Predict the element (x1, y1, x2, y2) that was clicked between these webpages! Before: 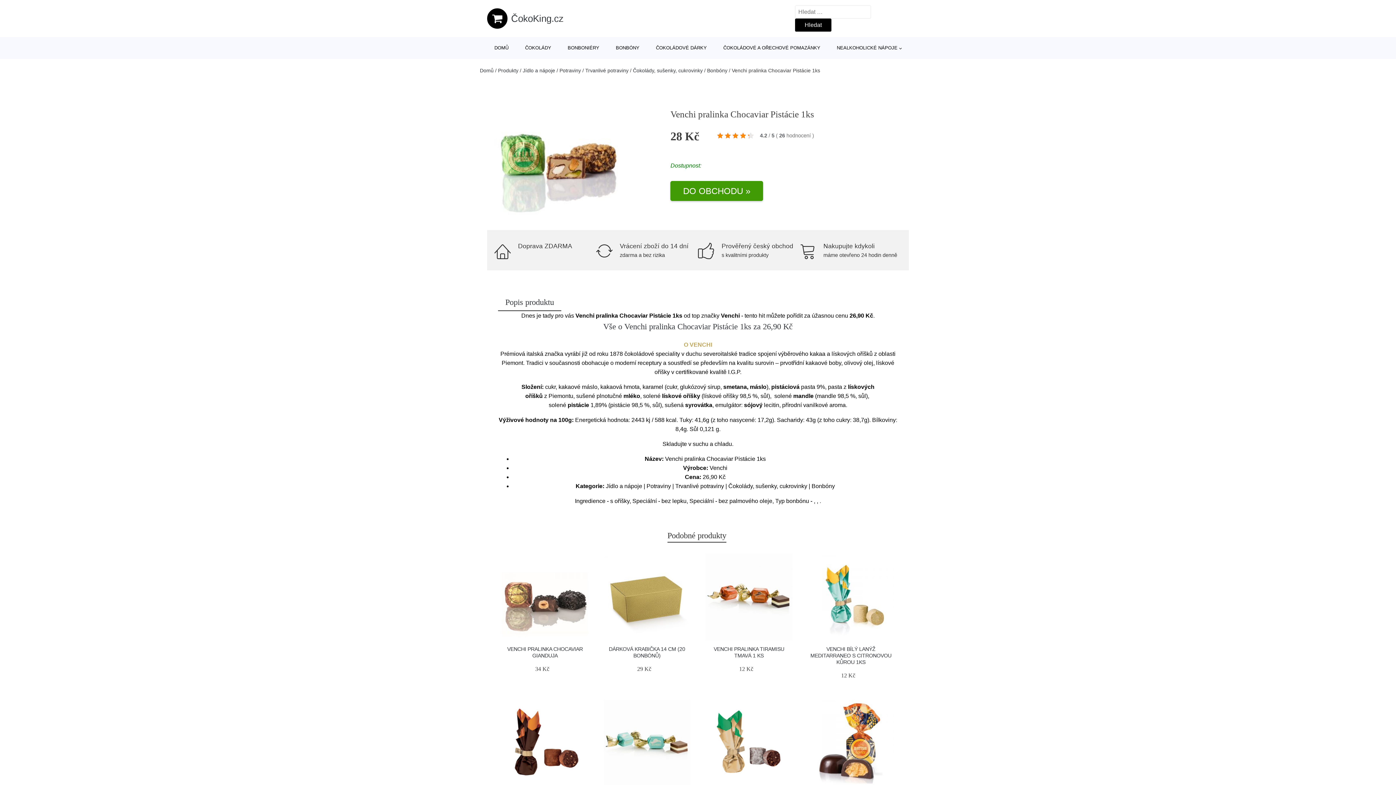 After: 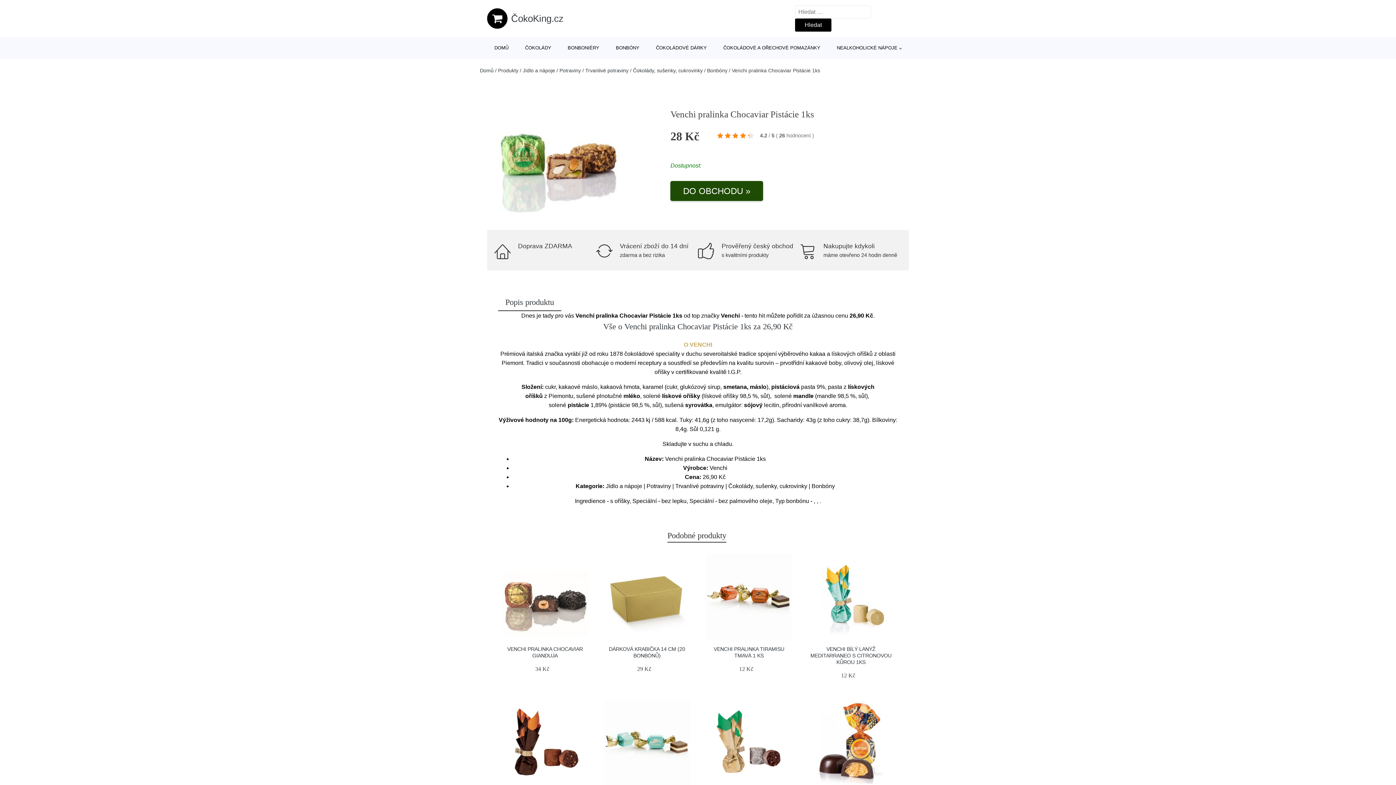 Action: bbox: (670, 181, 763, 201) label: DO OBCHODU »